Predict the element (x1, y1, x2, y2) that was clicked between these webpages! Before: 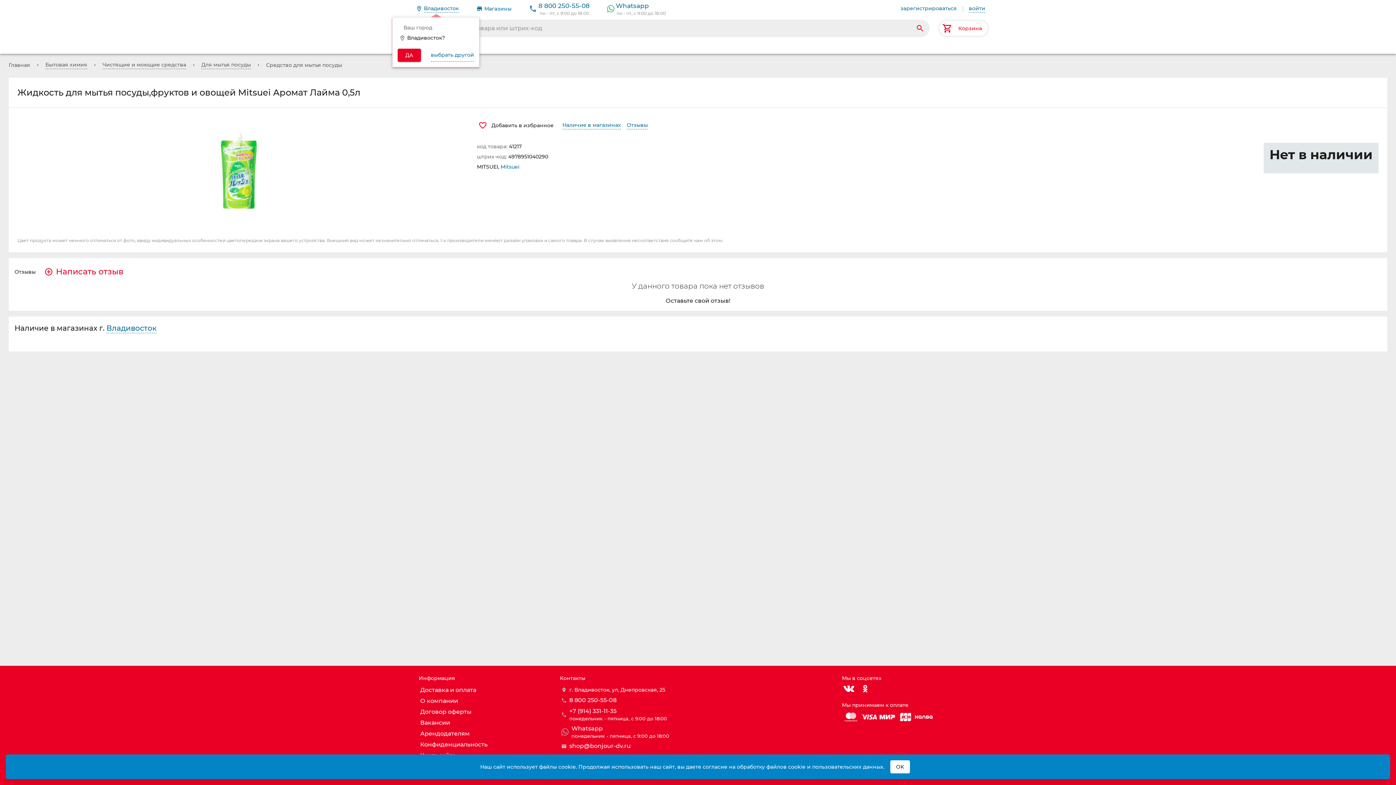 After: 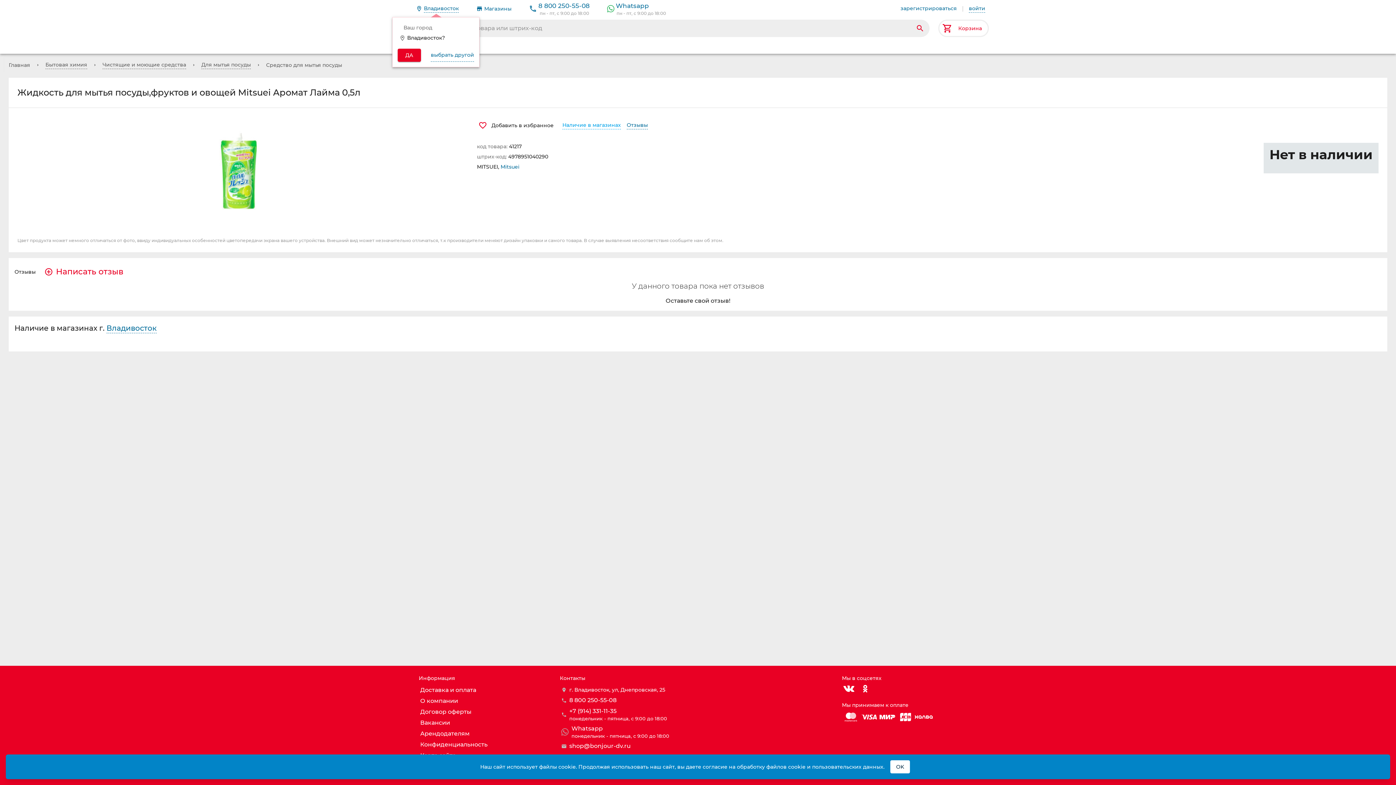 Action: bbox: (562, 121, 621, 129) label: Наличие в магазинах